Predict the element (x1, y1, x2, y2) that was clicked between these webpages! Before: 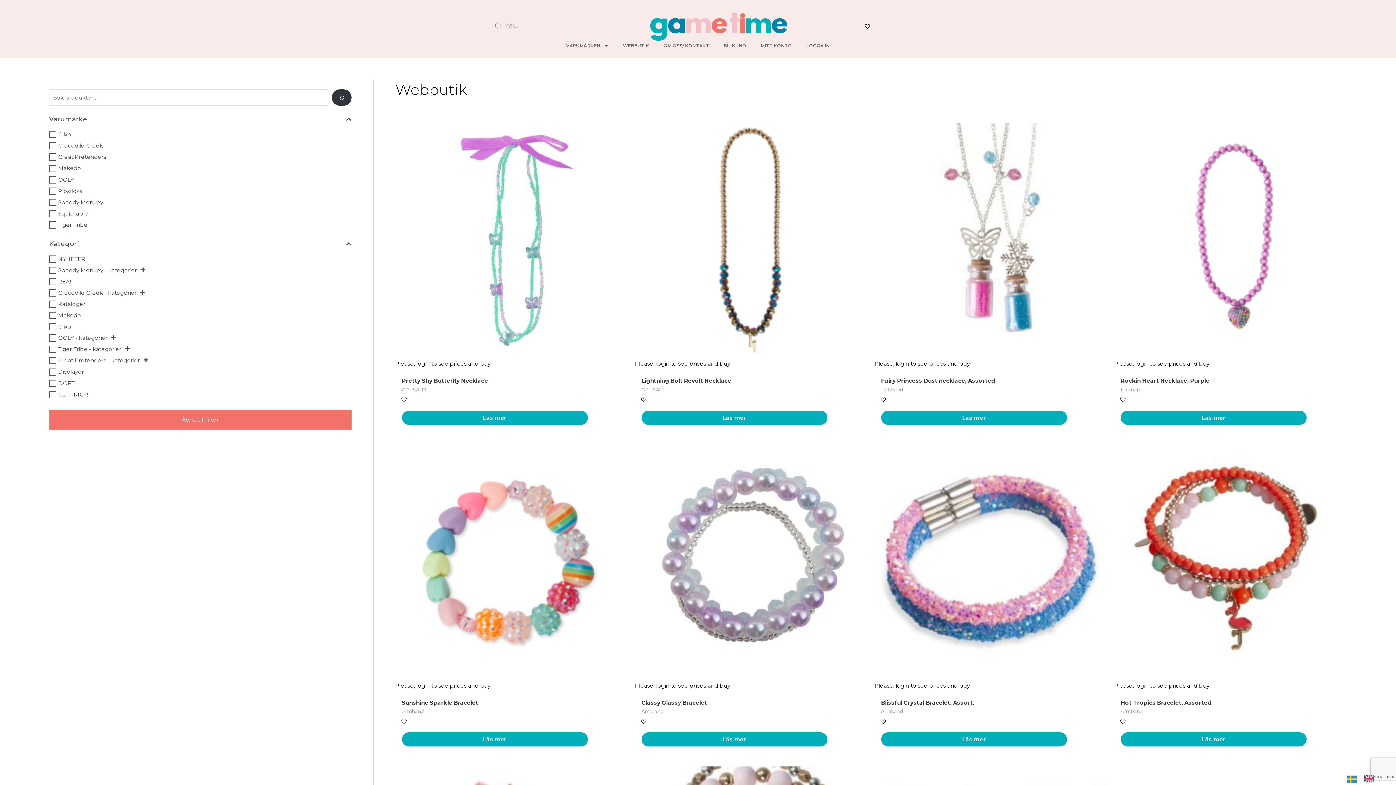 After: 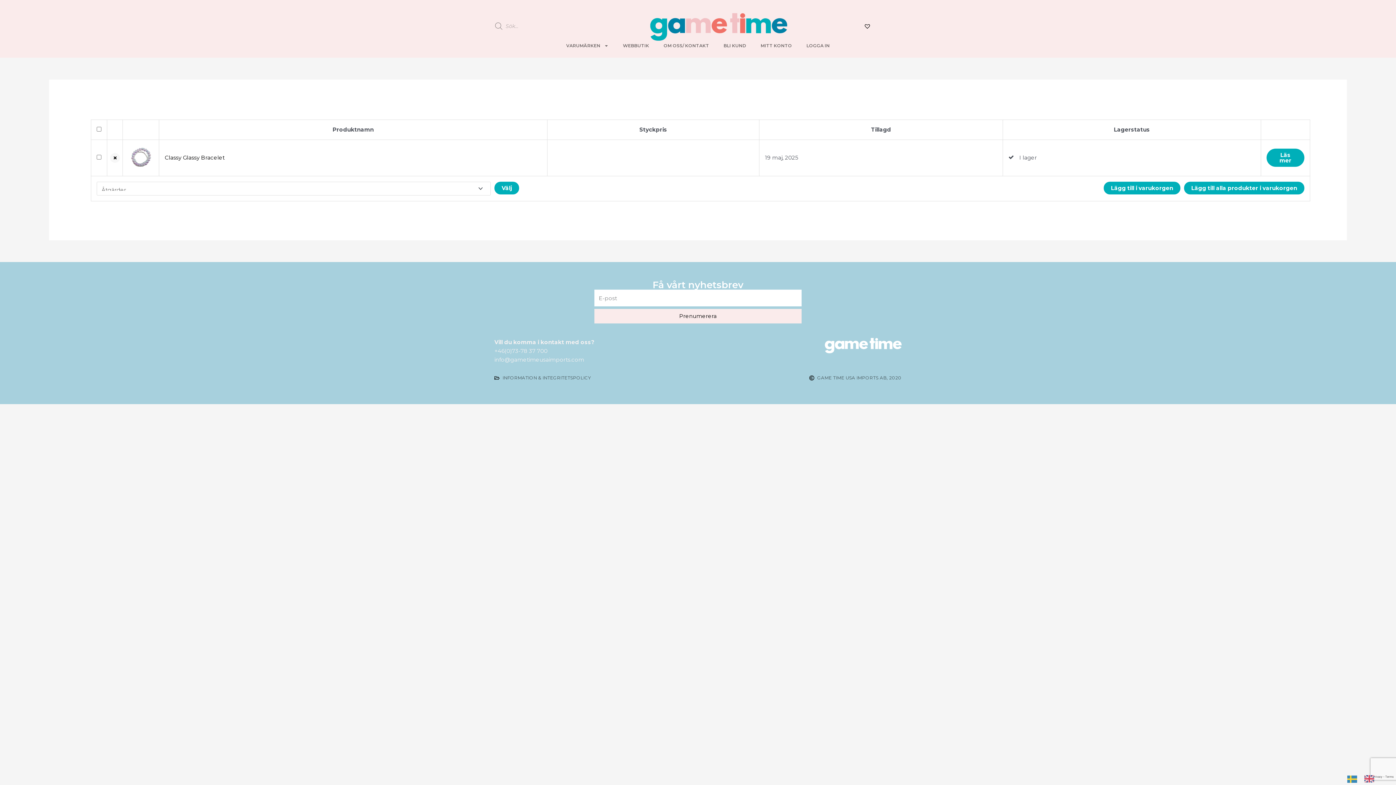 Action: label: Spara bbox: (640, 718, 647, 725)